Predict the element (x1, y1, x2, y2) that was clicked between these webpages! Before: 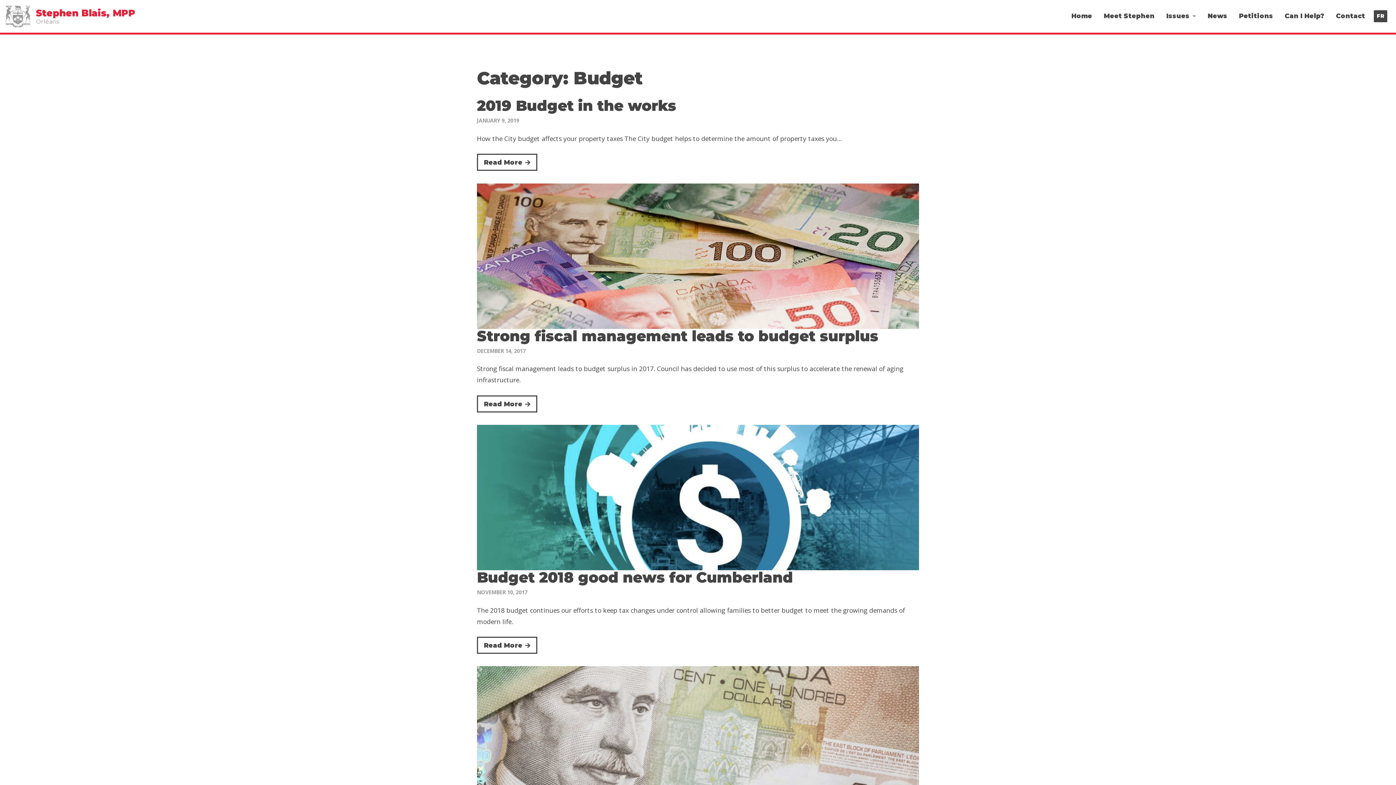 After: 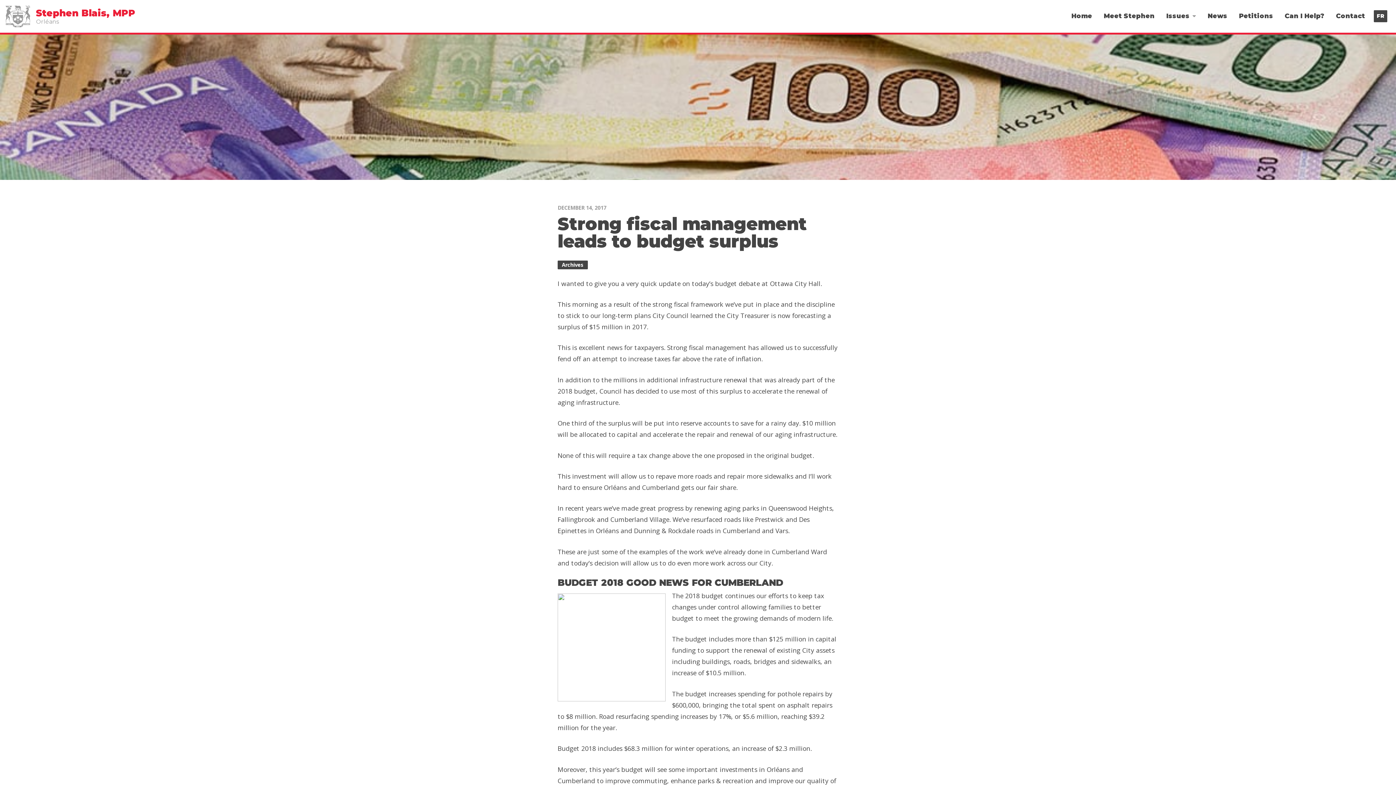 Action: label: Read More bbox: (477, 395, 537, 412)